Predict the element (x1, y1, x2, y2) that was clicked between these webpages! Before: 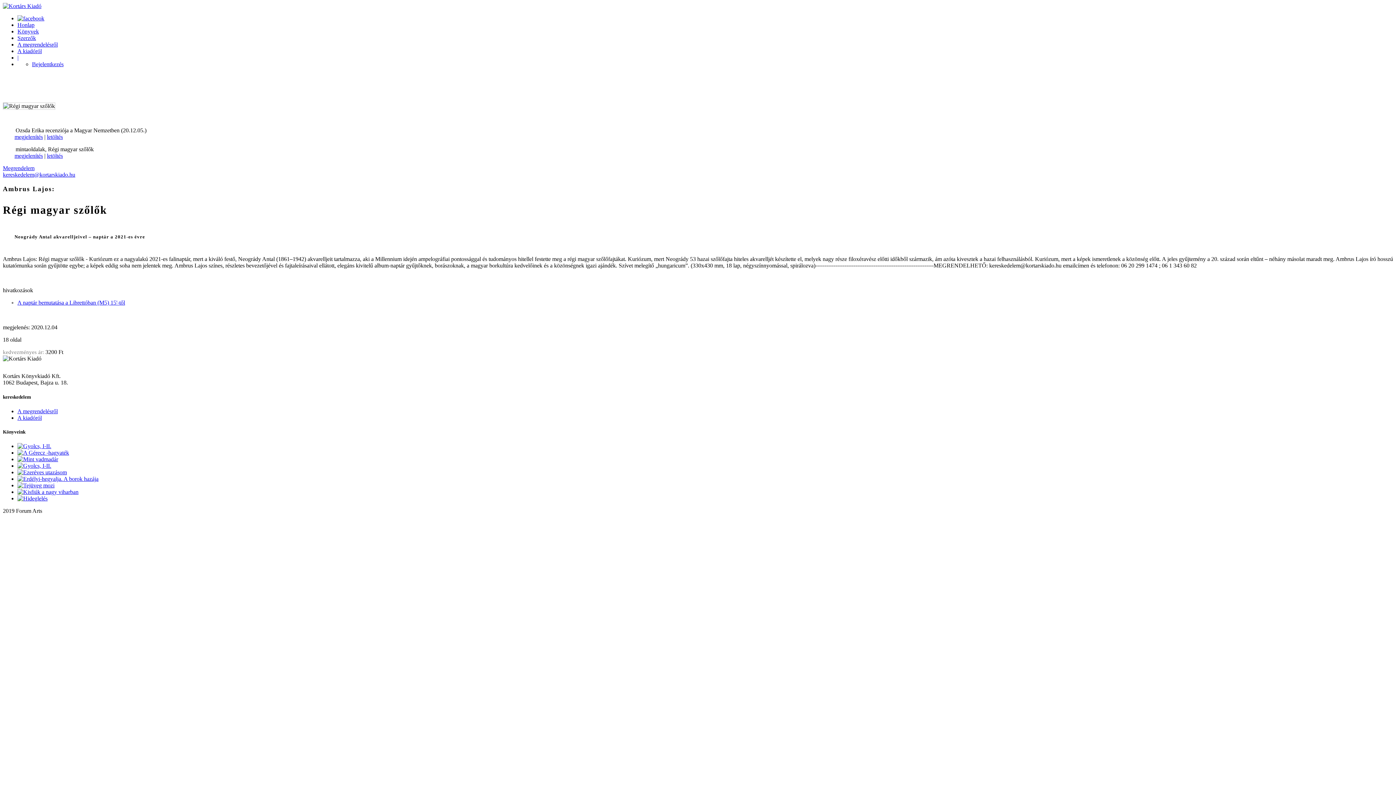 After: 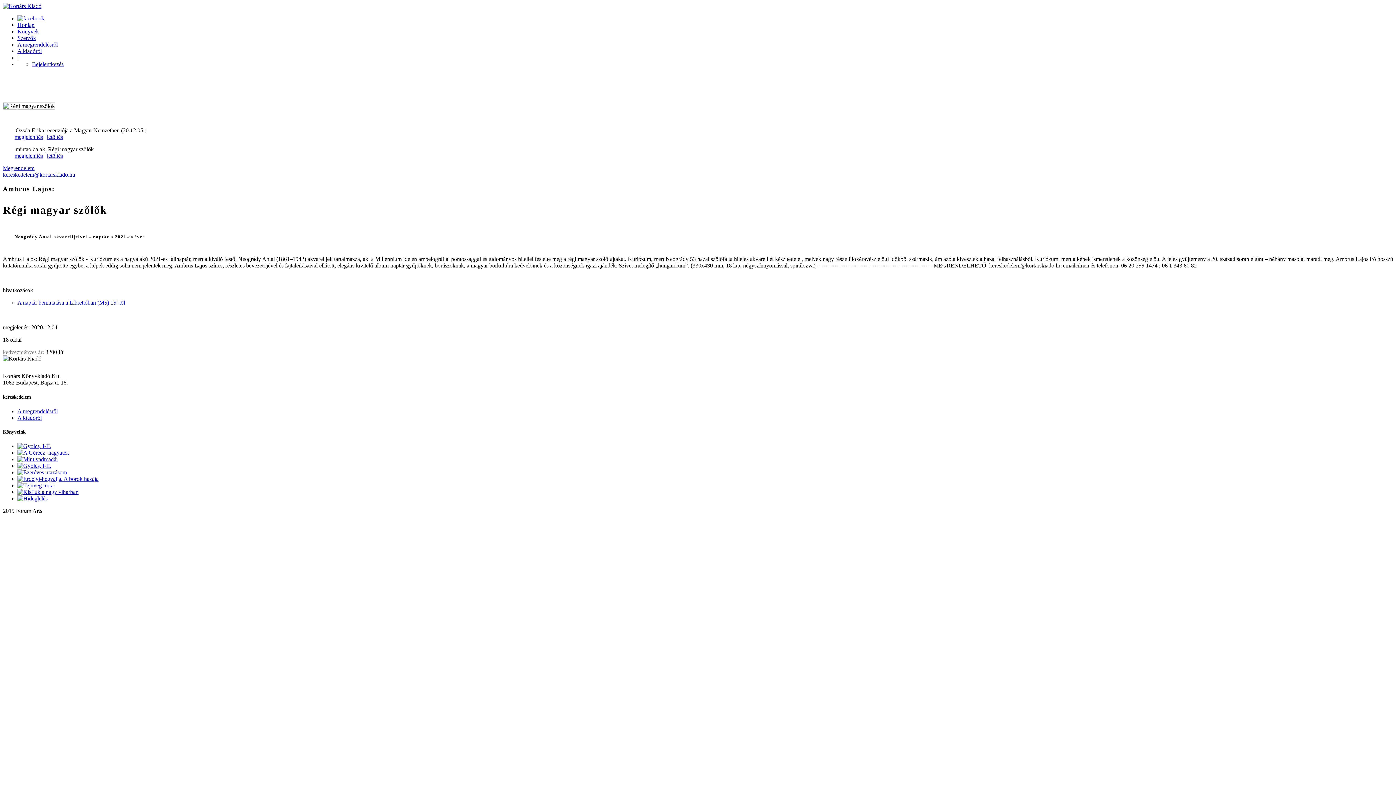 Action: label: | bbox: (17, 54, 18, 60)